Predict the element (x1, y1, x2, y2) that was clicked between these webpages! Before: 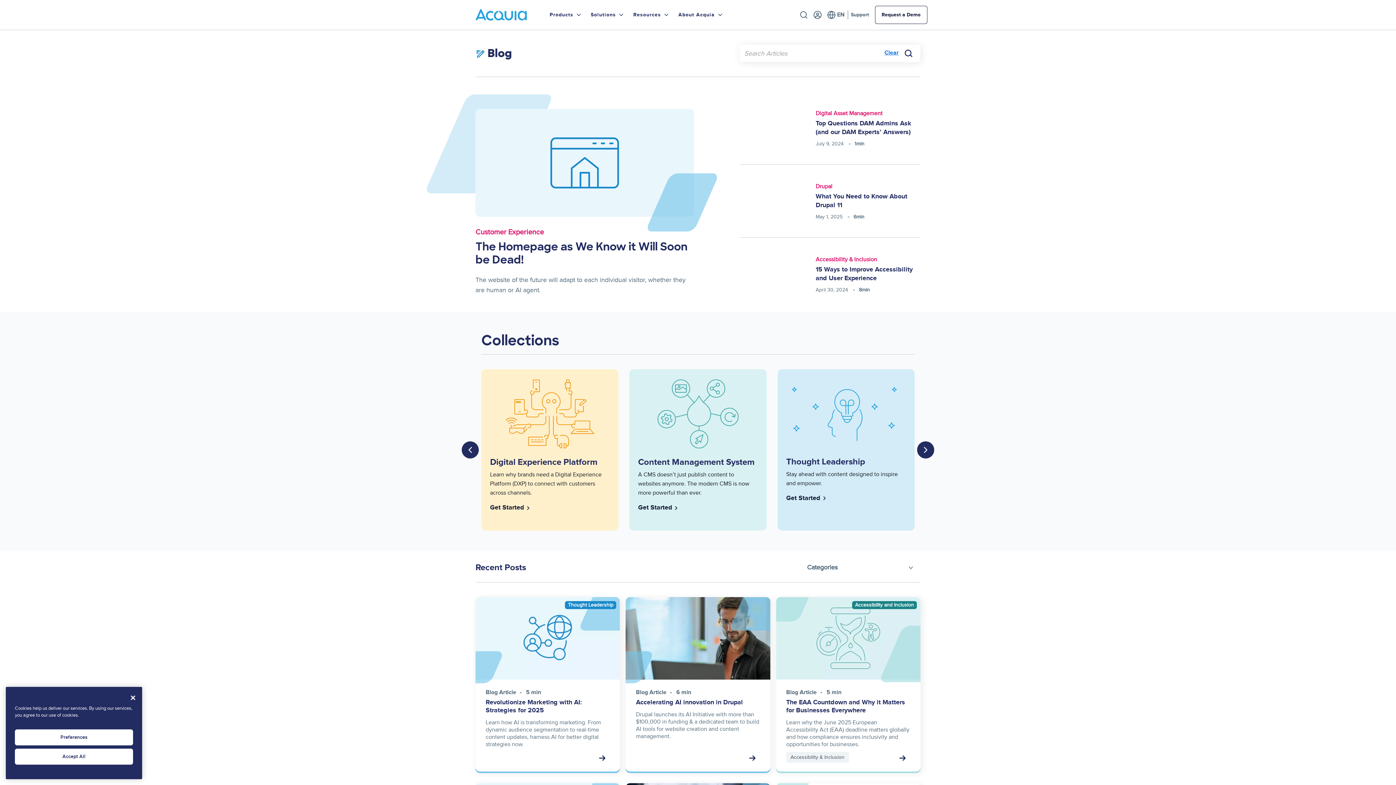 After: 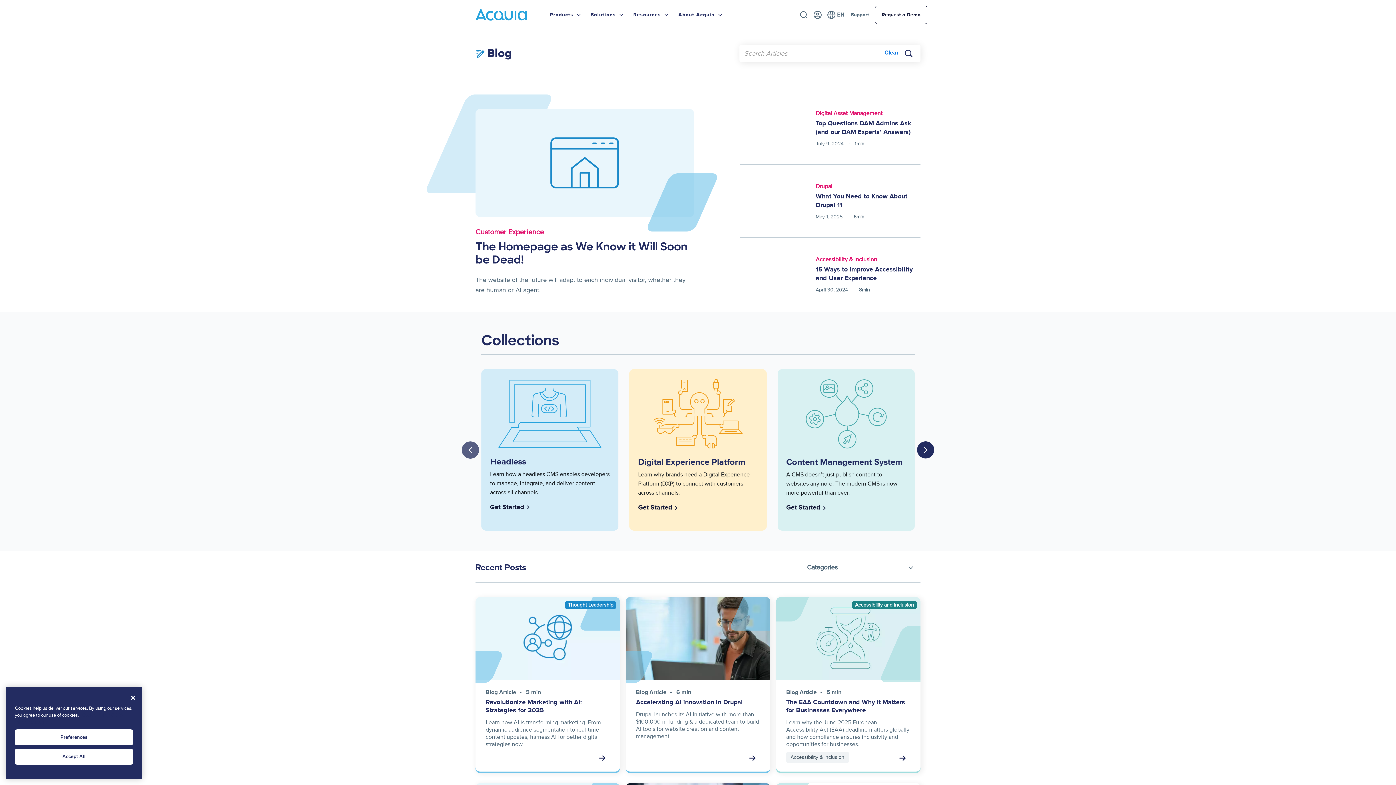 Action: bbox: (461, 441, 479, 459) label: Go to last slide